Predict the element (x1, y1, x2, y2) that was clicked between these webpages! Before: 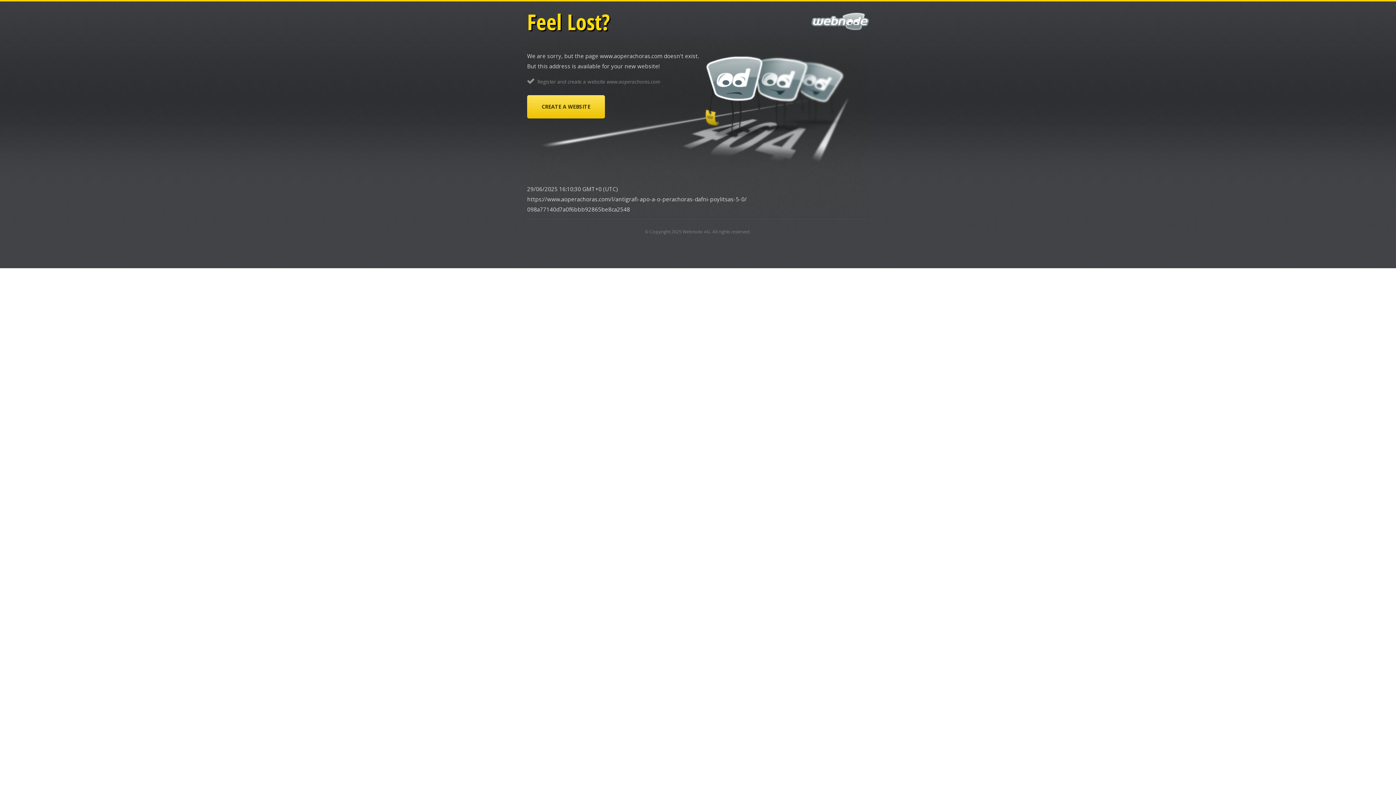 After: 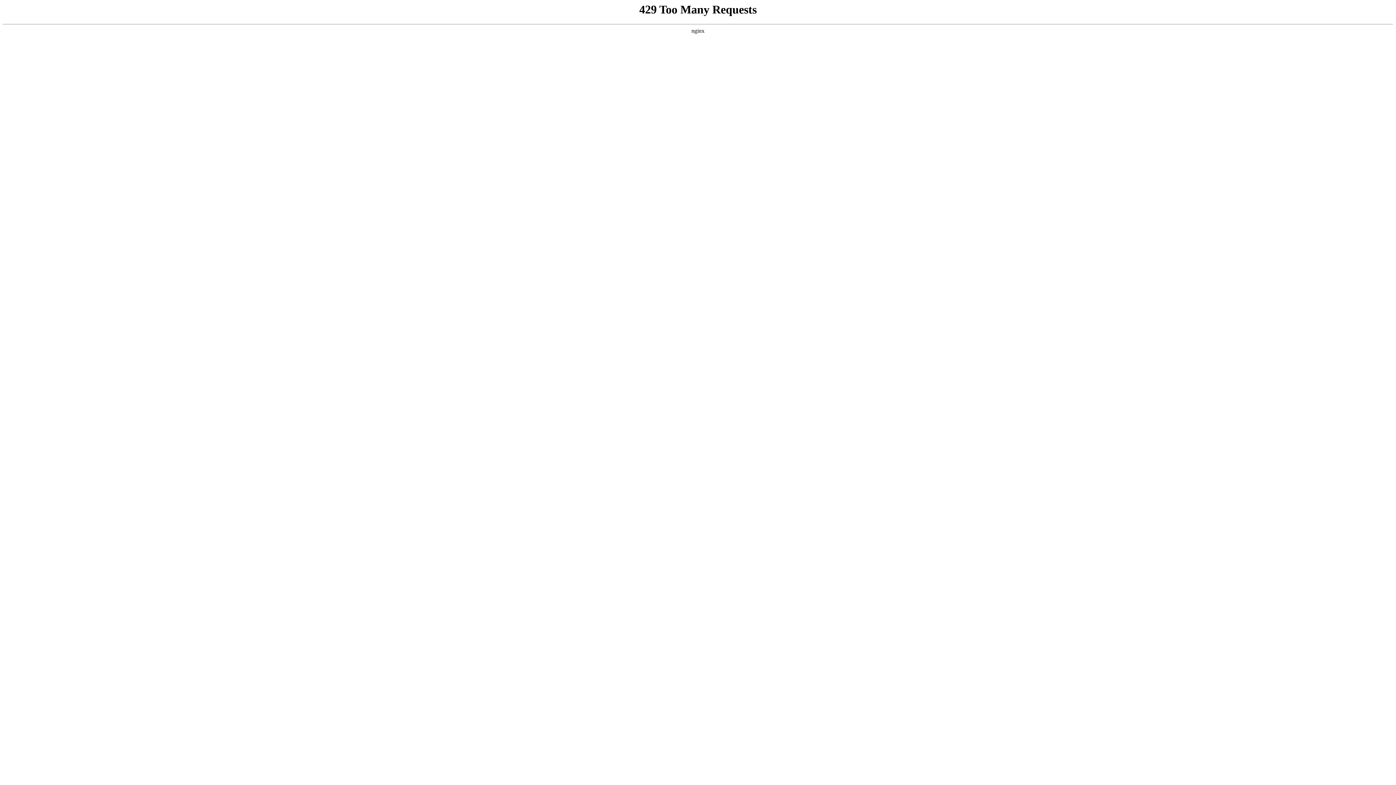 Action: bbox: (527, 95, 605, 118) label: CREATE A WEBSITE